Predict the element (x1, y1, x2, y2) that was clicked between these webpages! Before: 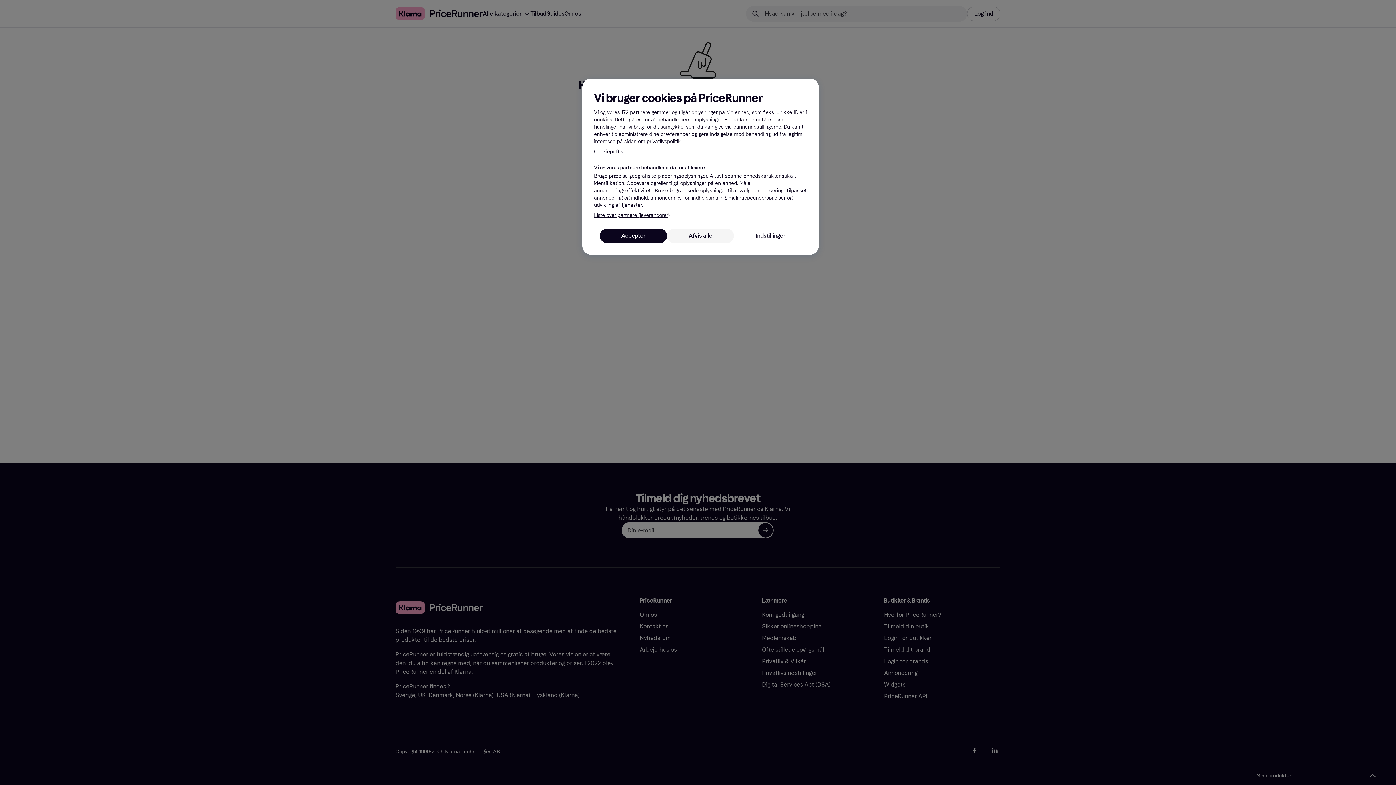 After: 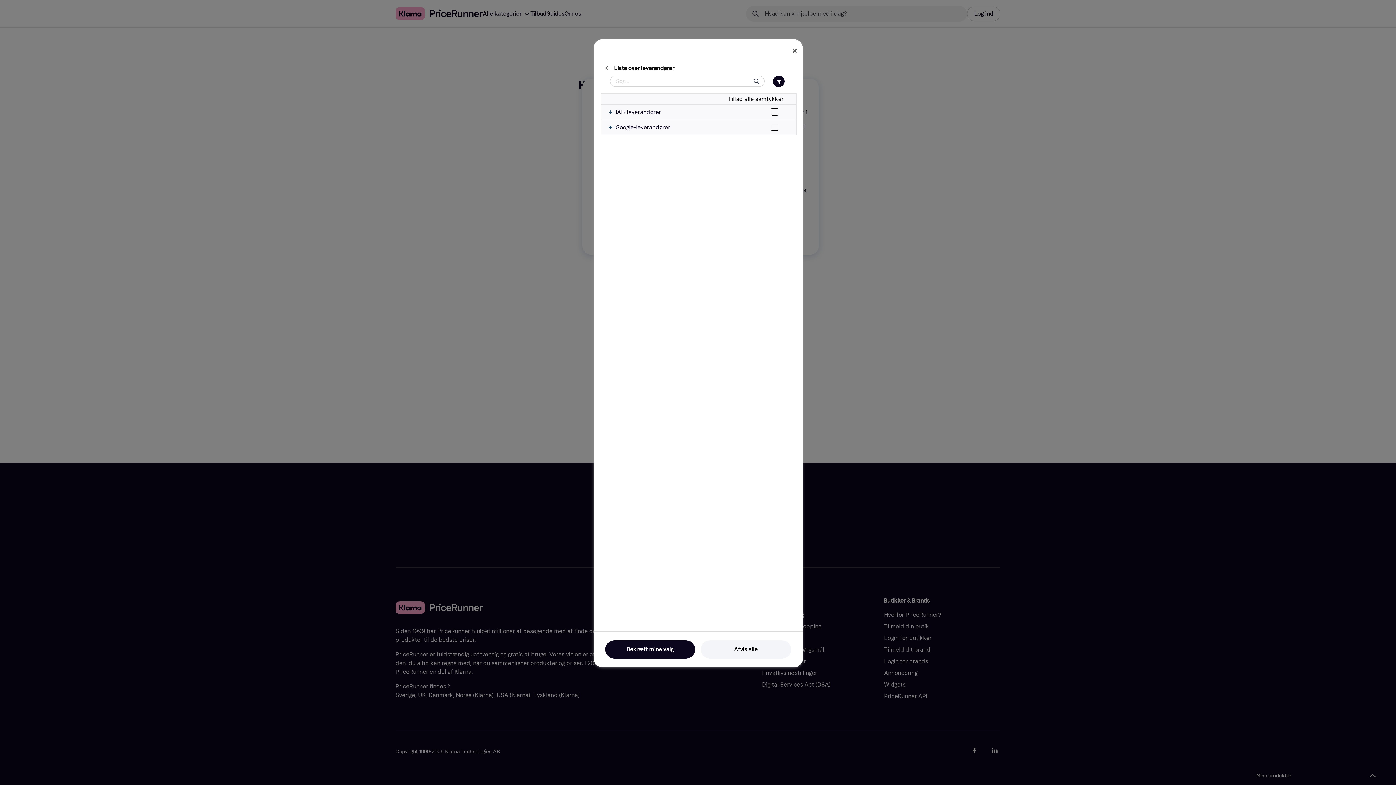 Action: bbox: (594, 212, 669, 219) label: Liste over partnere (leverandører)